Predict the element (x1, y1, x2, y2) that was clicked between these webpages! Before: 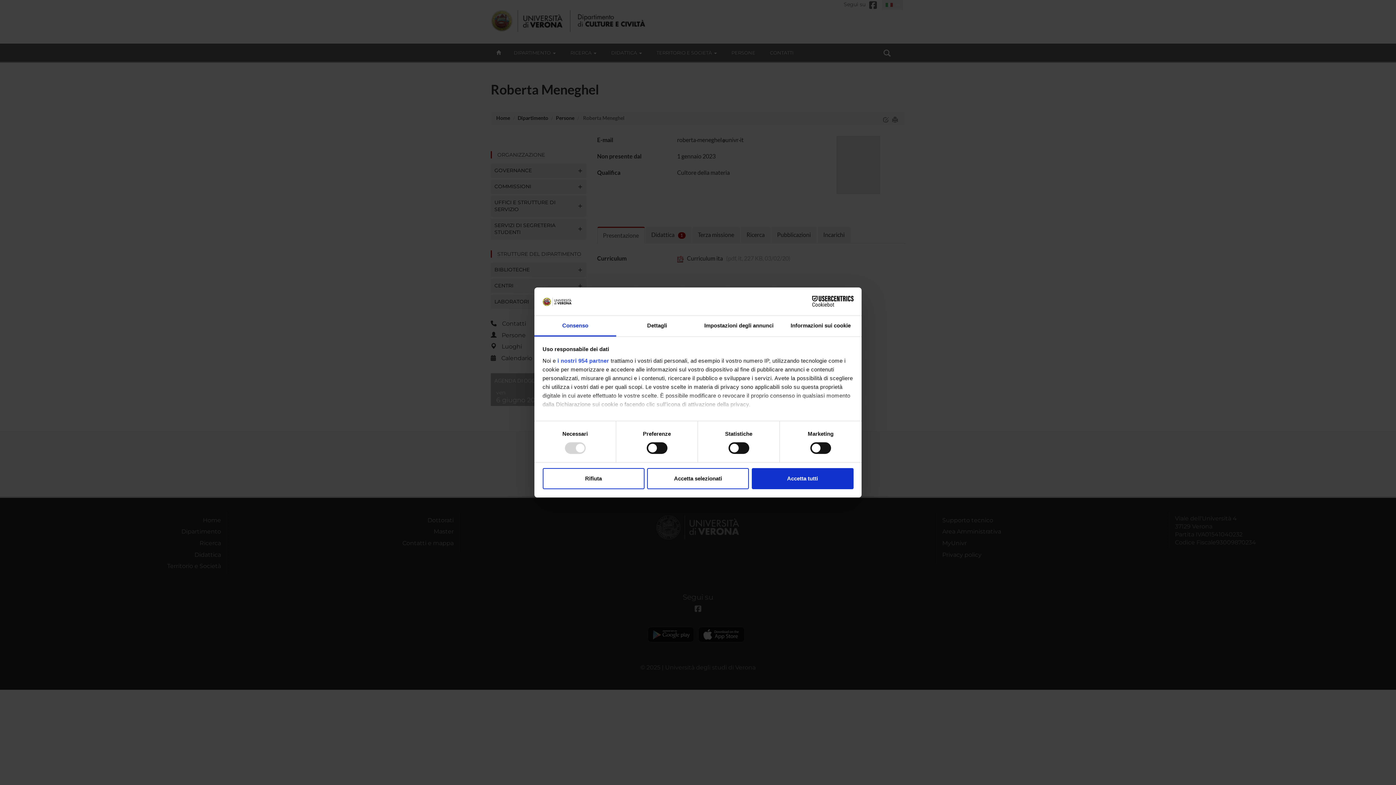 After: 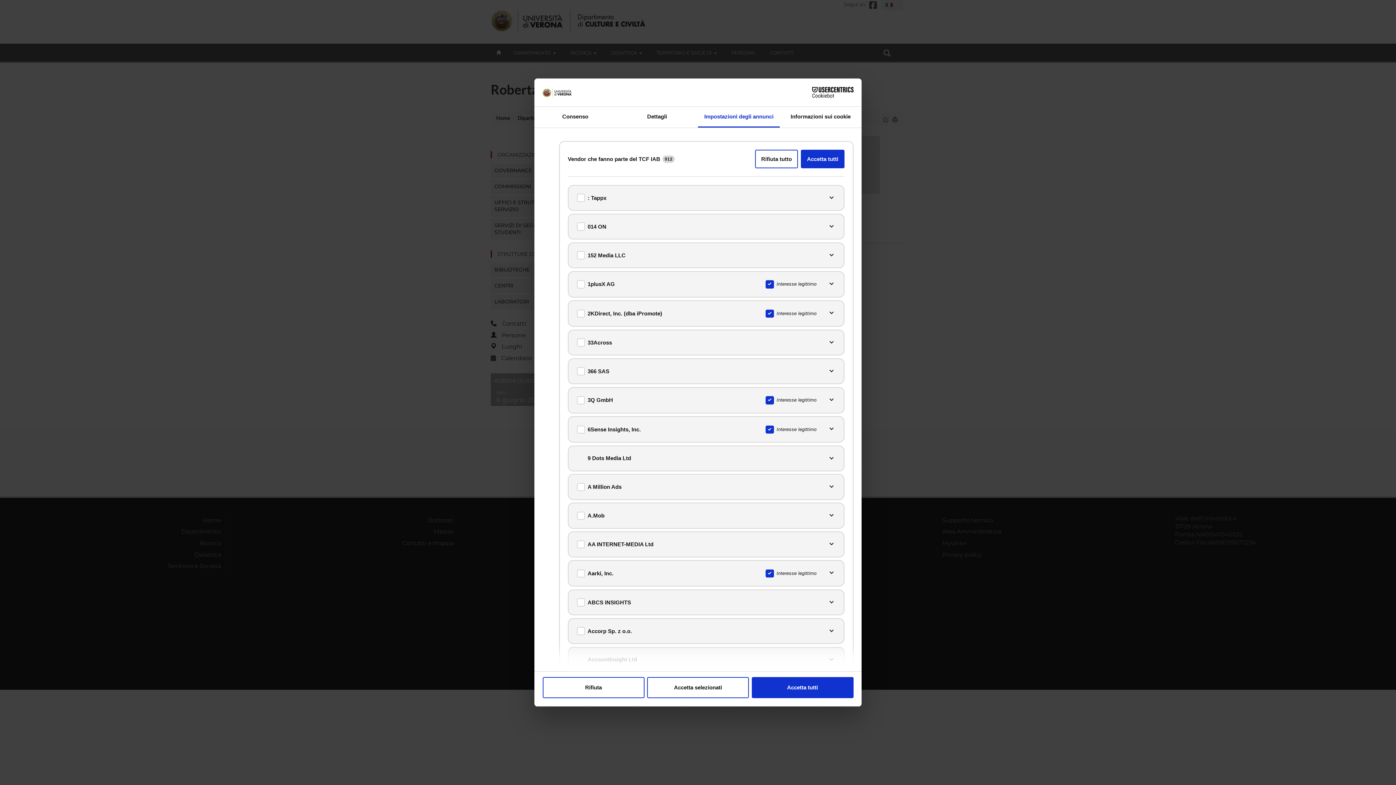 Action: bbox: (557, 357, 609, 363) label: i nostri 954 partner